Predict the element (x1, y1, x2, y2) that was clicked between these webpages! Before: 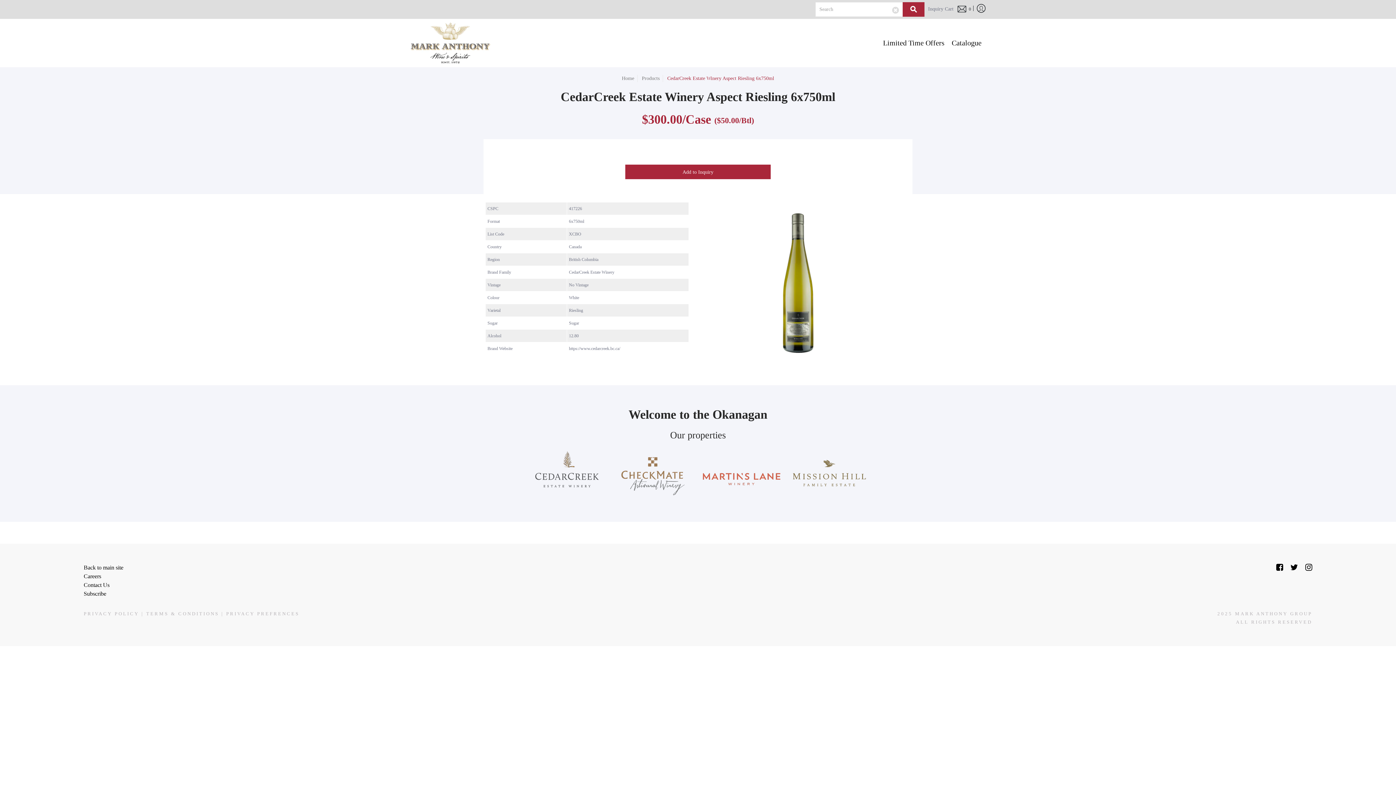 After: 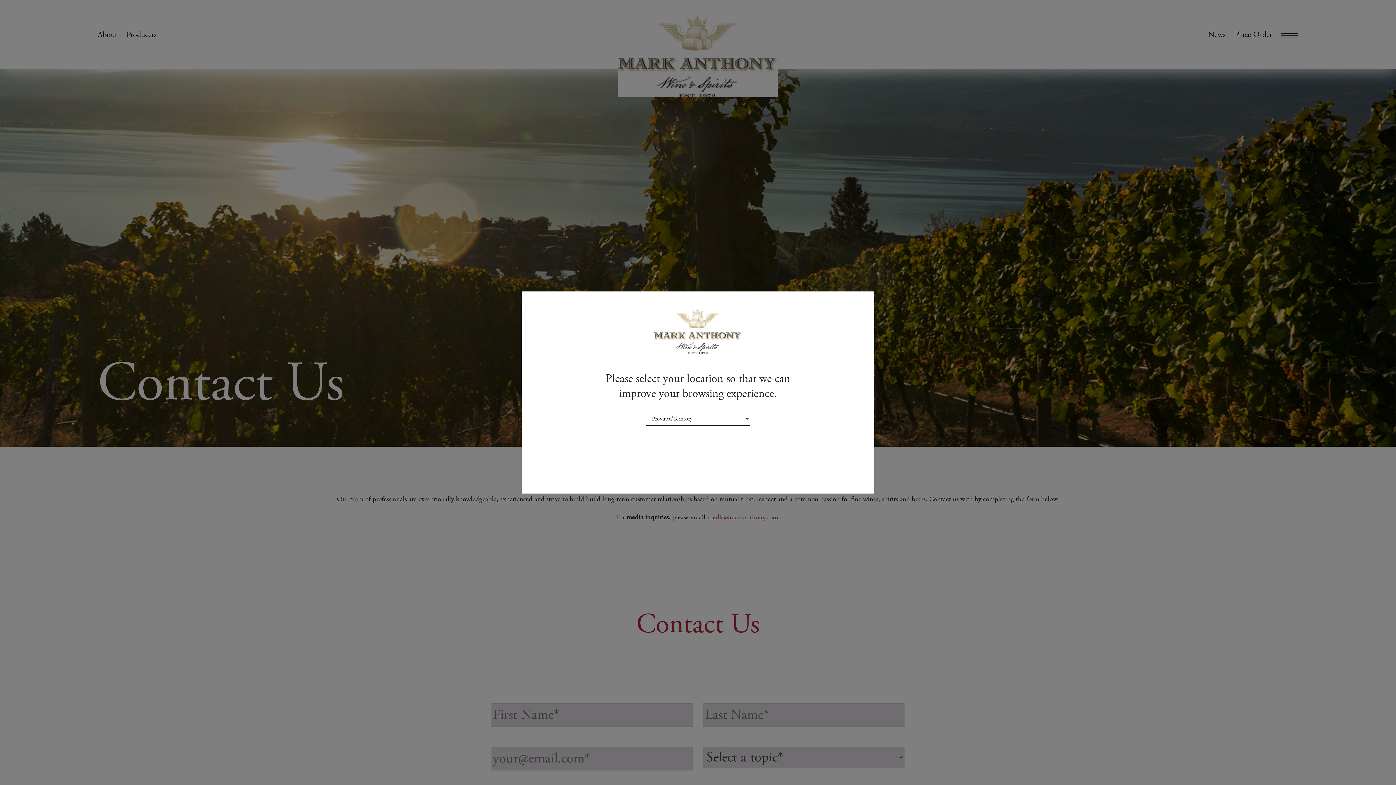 Action: bbox: (83, 582, 109, 588) label: Contact Us